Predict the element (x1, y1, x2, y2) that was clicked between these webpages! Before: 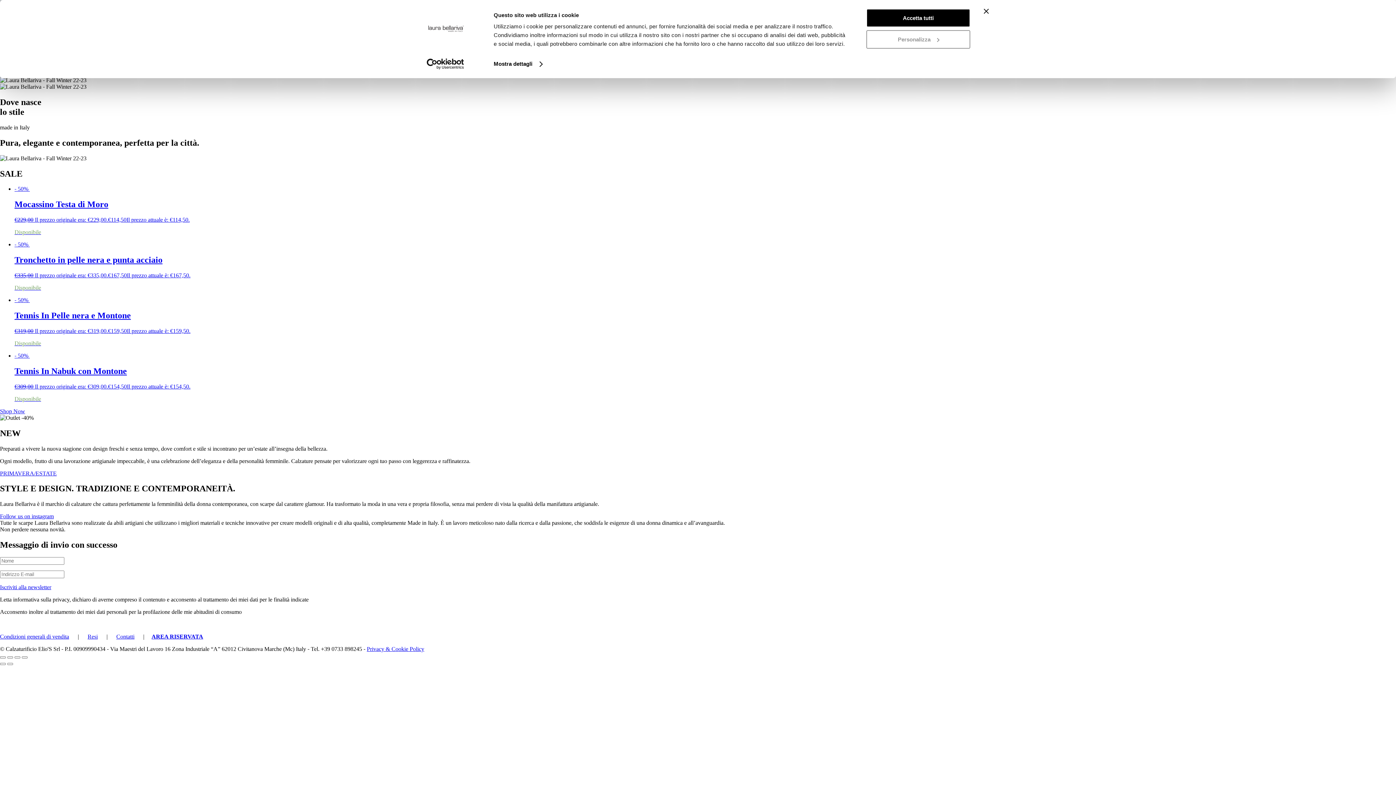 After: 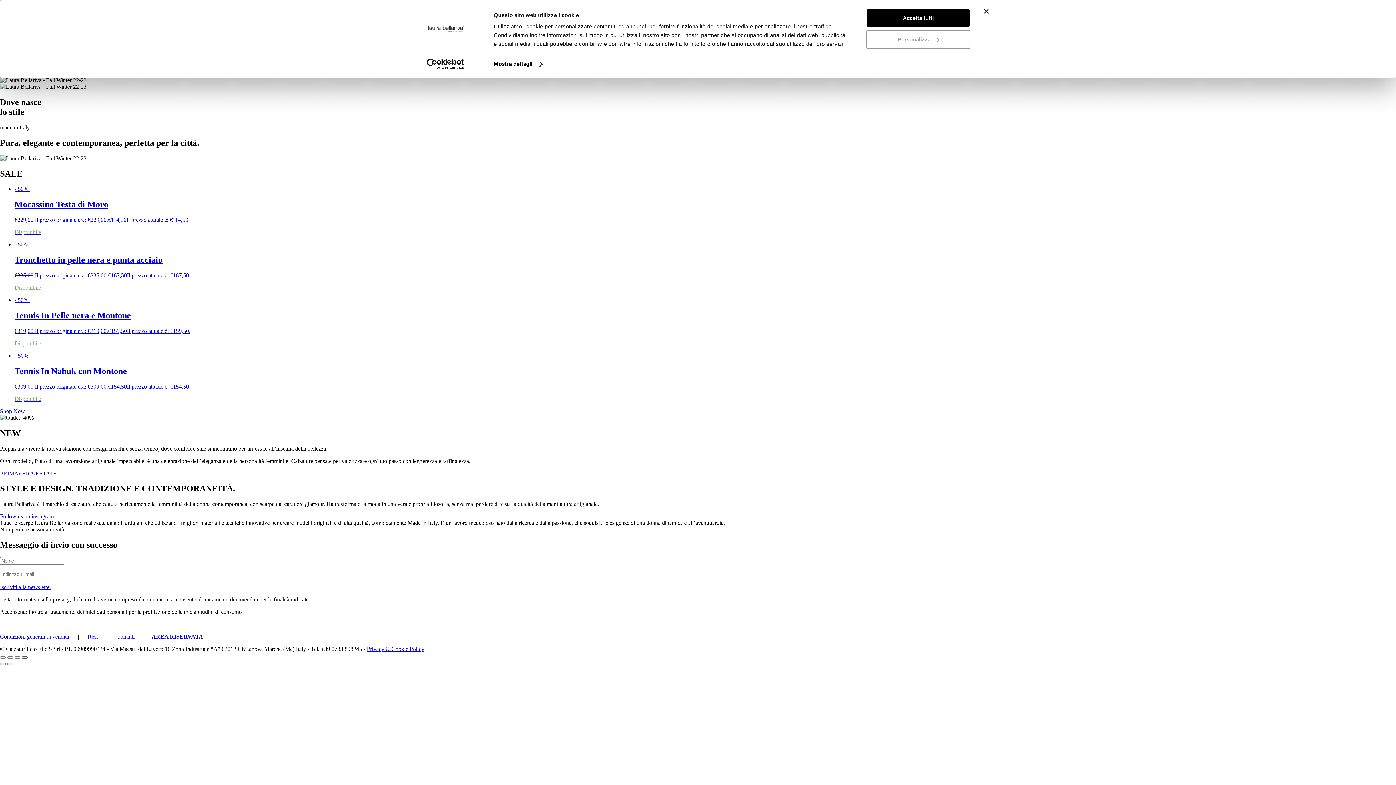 Action: bbox: (21, 656, 27, 658) label: Zoom avanti/indietro